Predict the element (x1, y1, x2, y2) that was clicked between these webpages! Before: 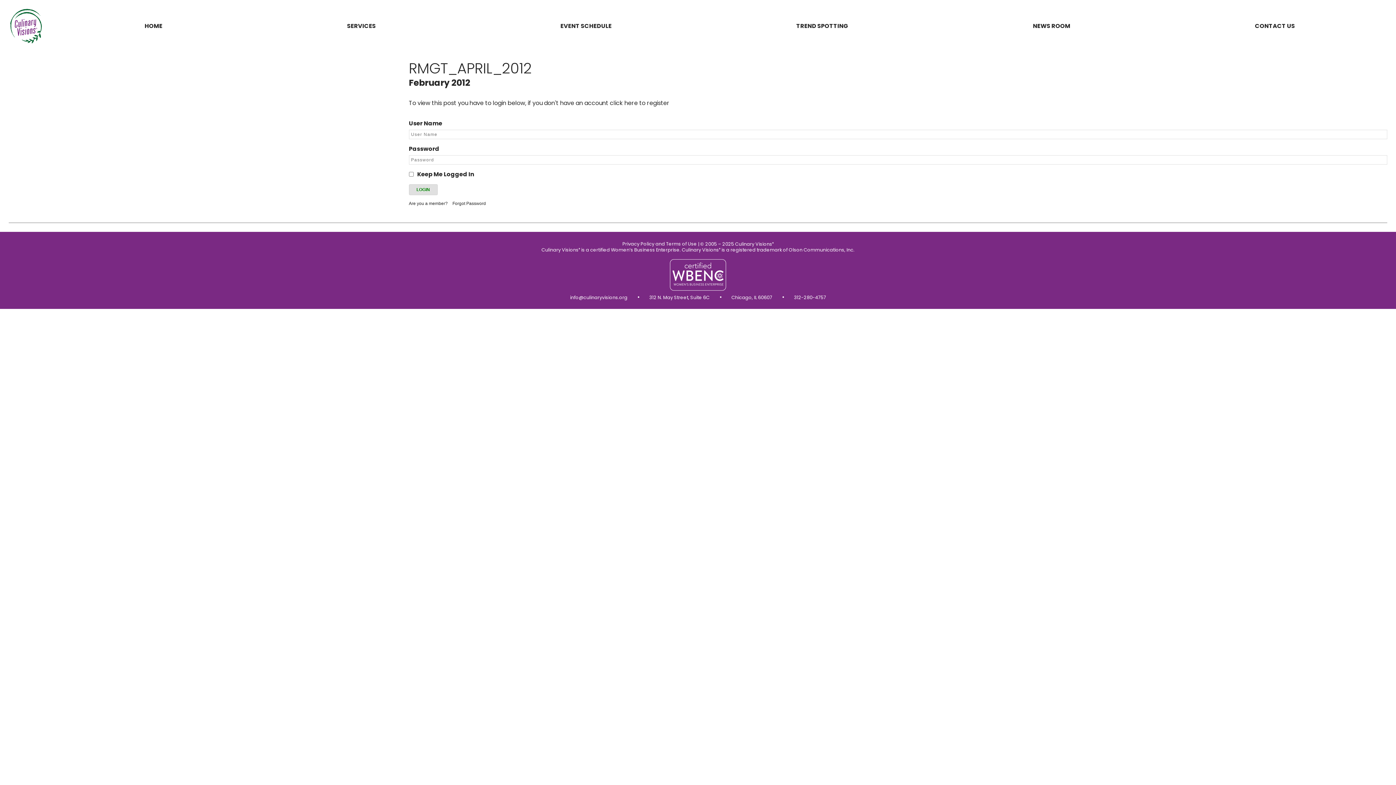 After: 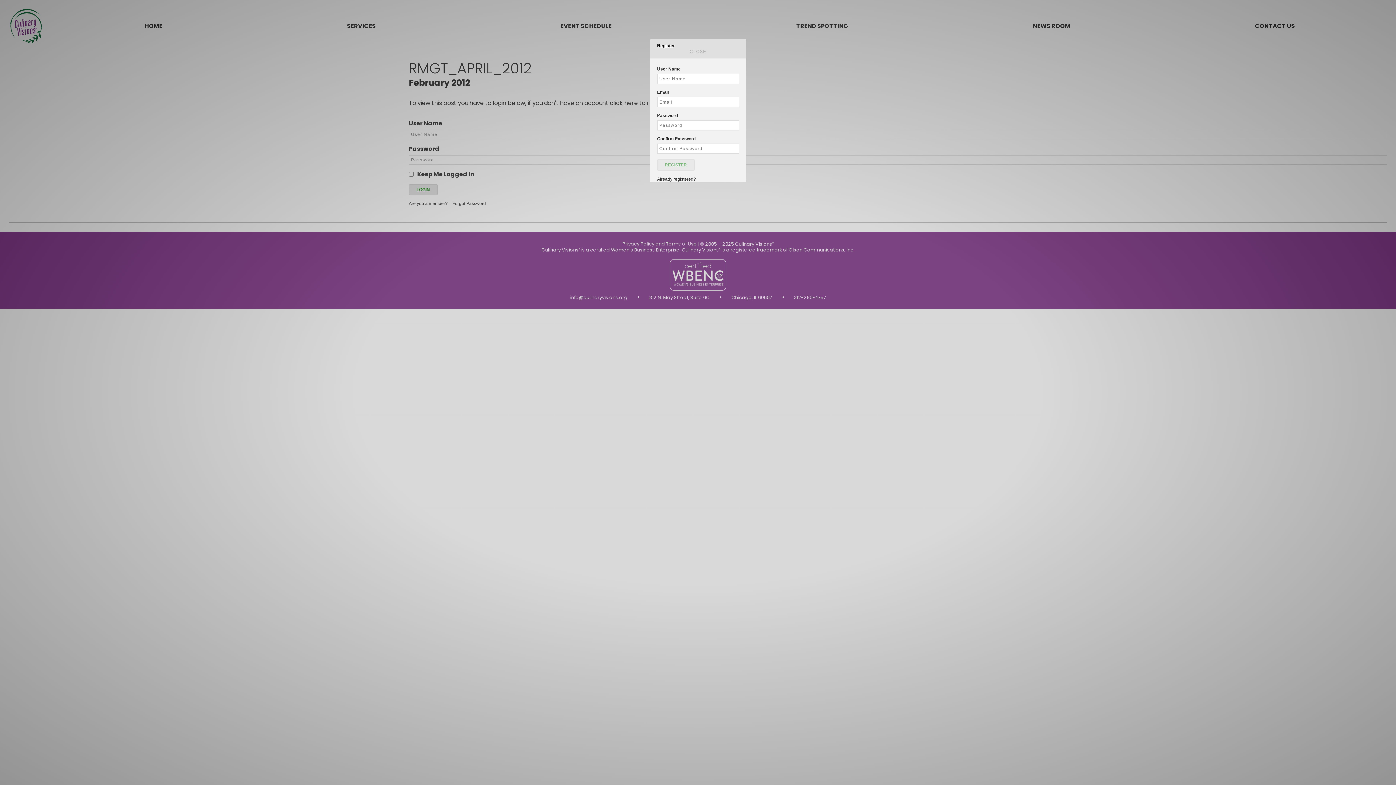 Action: bbox: (610, 98, 669, 107) label: click here to register